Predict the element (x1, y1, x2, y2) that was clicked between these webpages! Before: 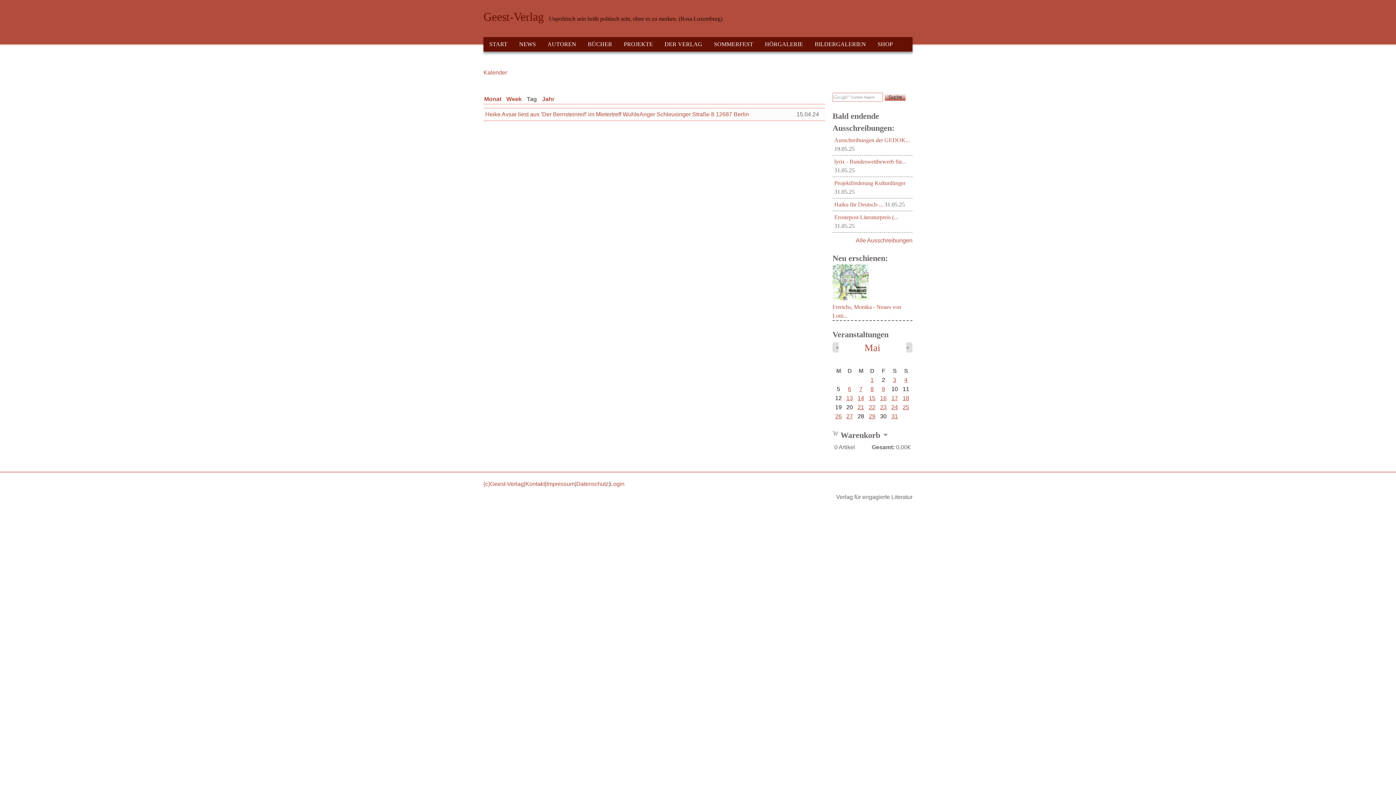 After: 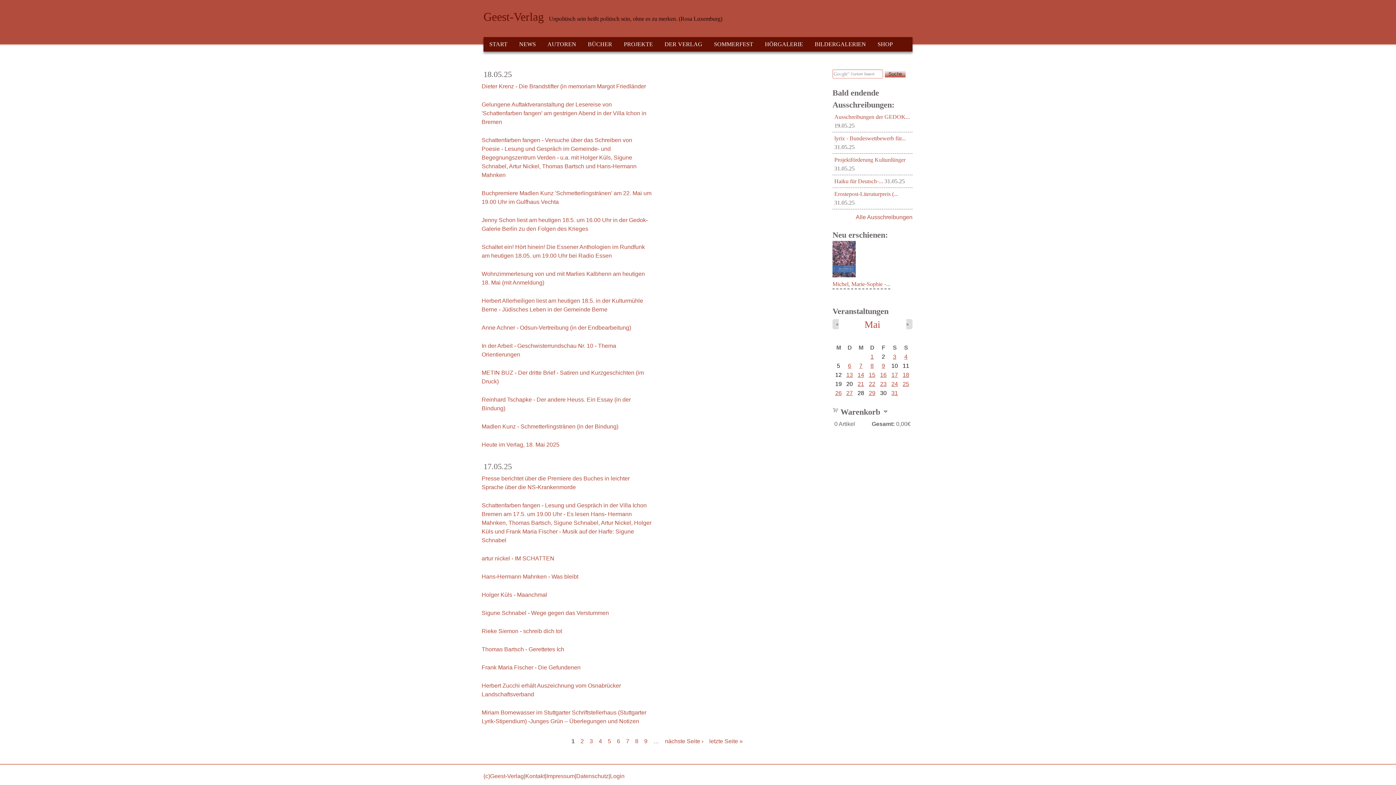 Action: bbox: (513, 37, 541, 51) label: NEWS